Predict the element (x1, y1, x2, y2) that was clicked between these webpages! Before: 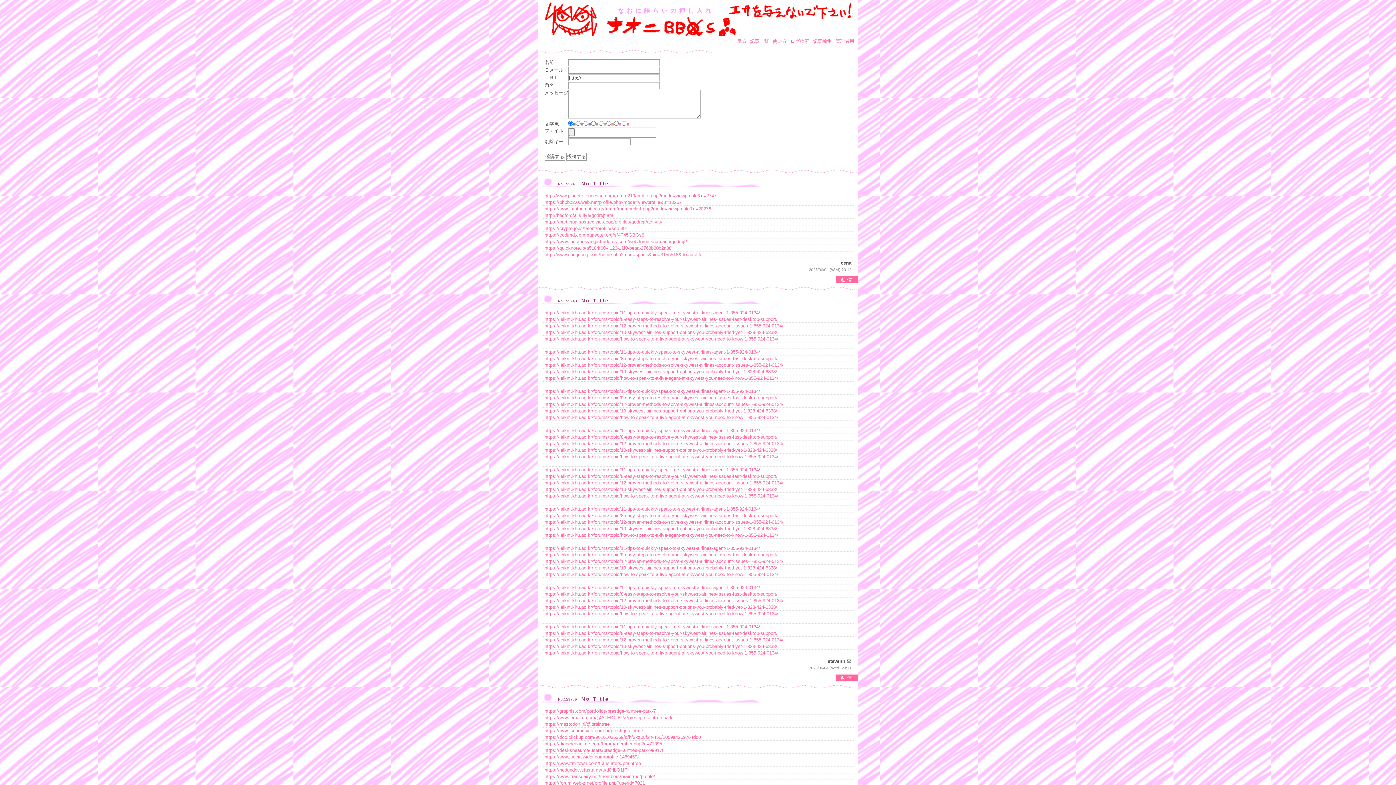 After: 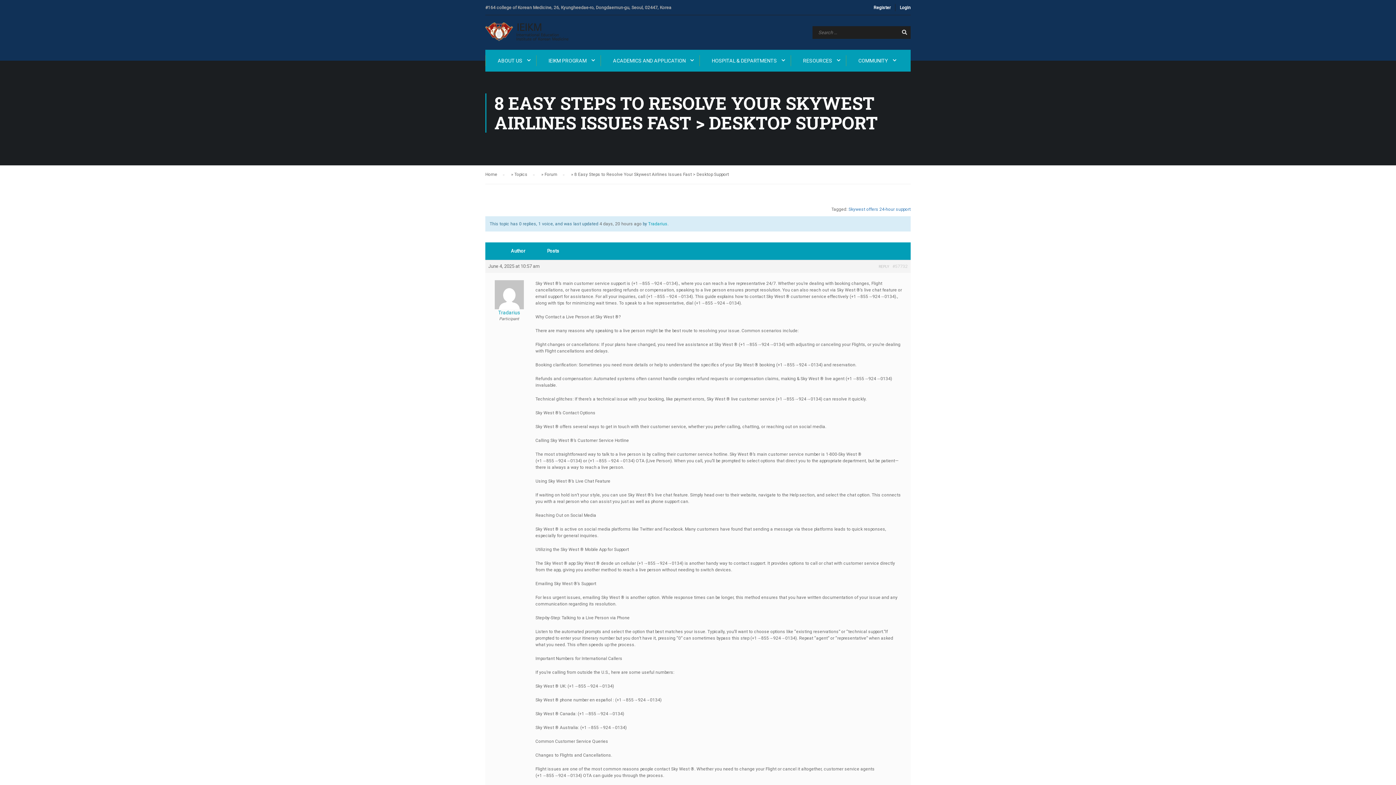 Action: label: https://ieikm.khu.ac.kr/forums/topic/8-easy-steps-to-resolve-your-skywest-airlines-issues-fast-desktop-support/ bbox: (544, 513, 777, 518)